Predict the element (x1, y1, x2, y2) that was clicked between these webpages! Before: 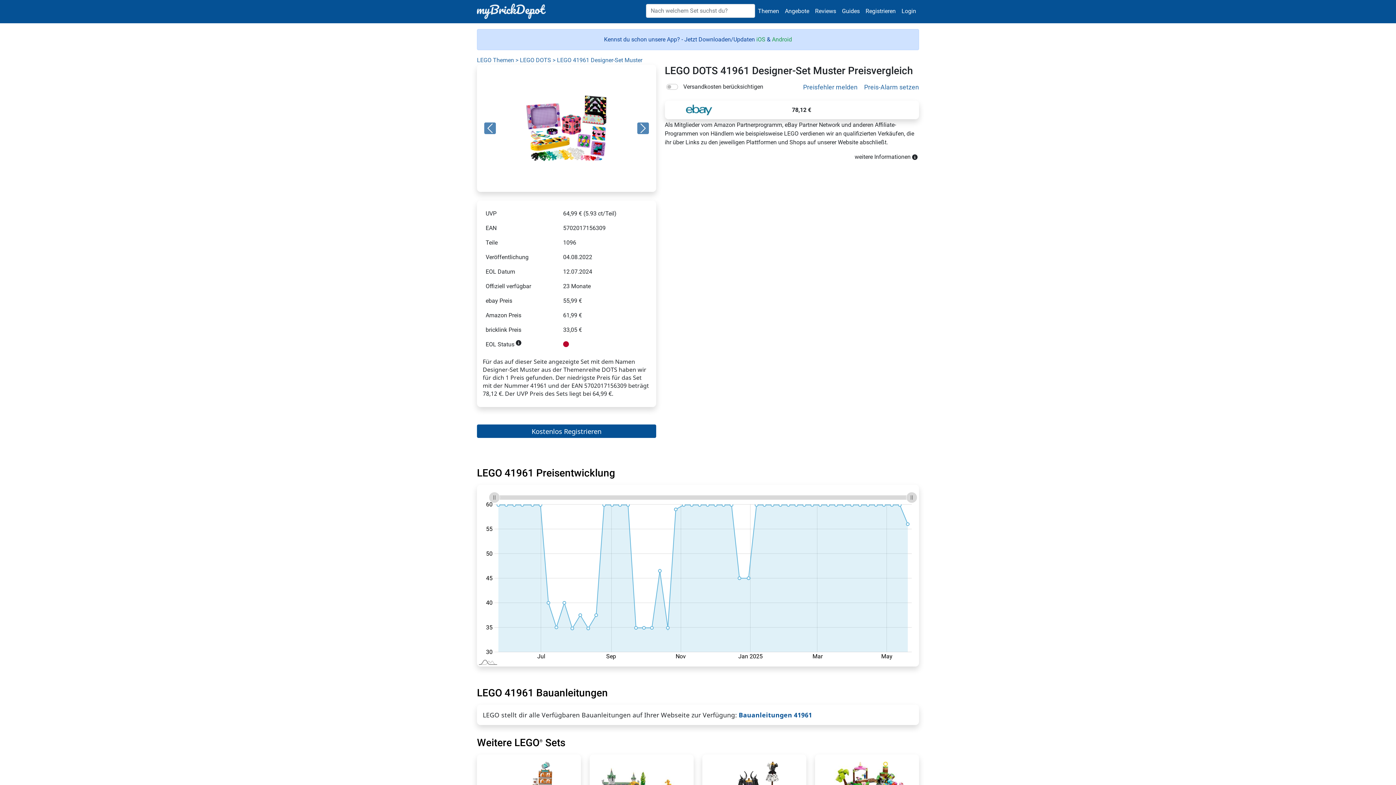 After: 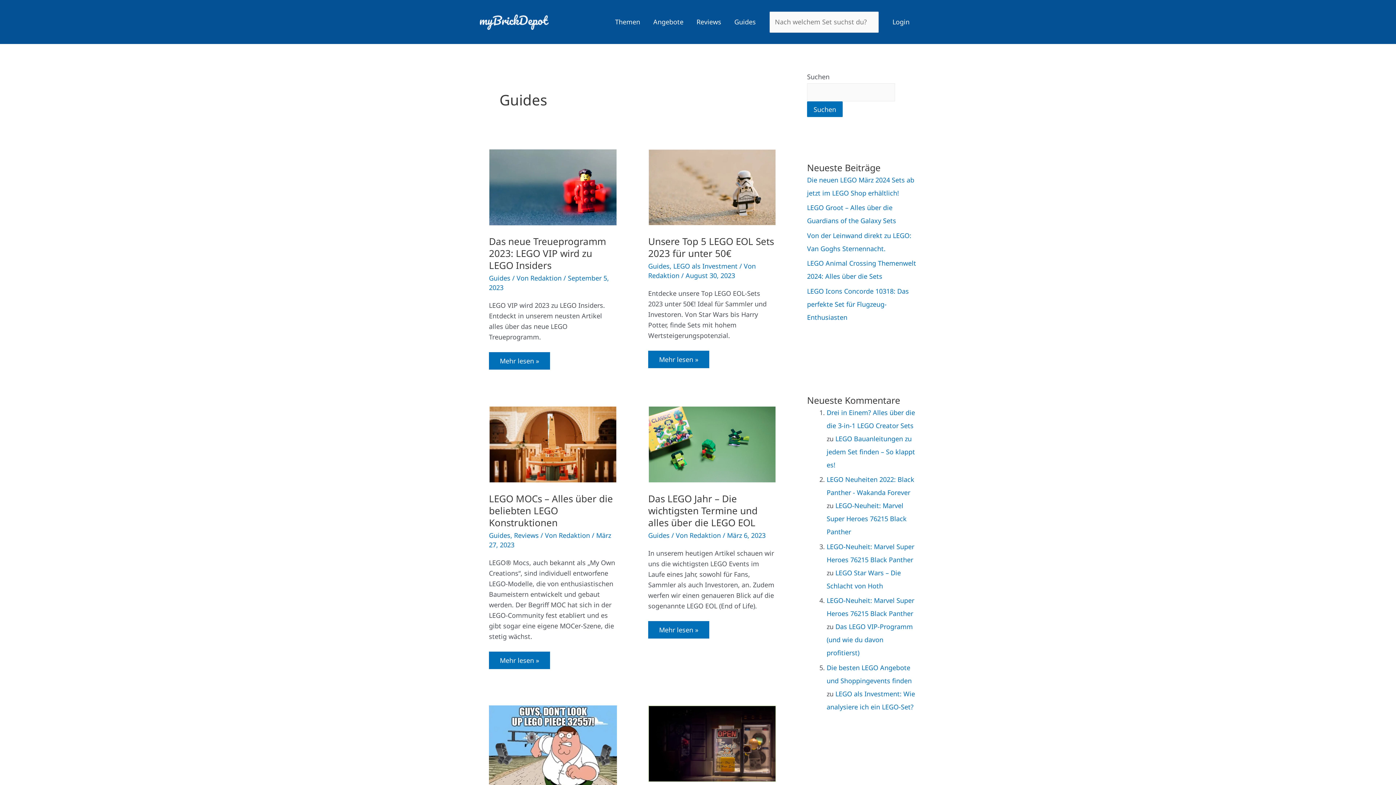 Action: bbox: (839, 3, 862, 18) label: Guides